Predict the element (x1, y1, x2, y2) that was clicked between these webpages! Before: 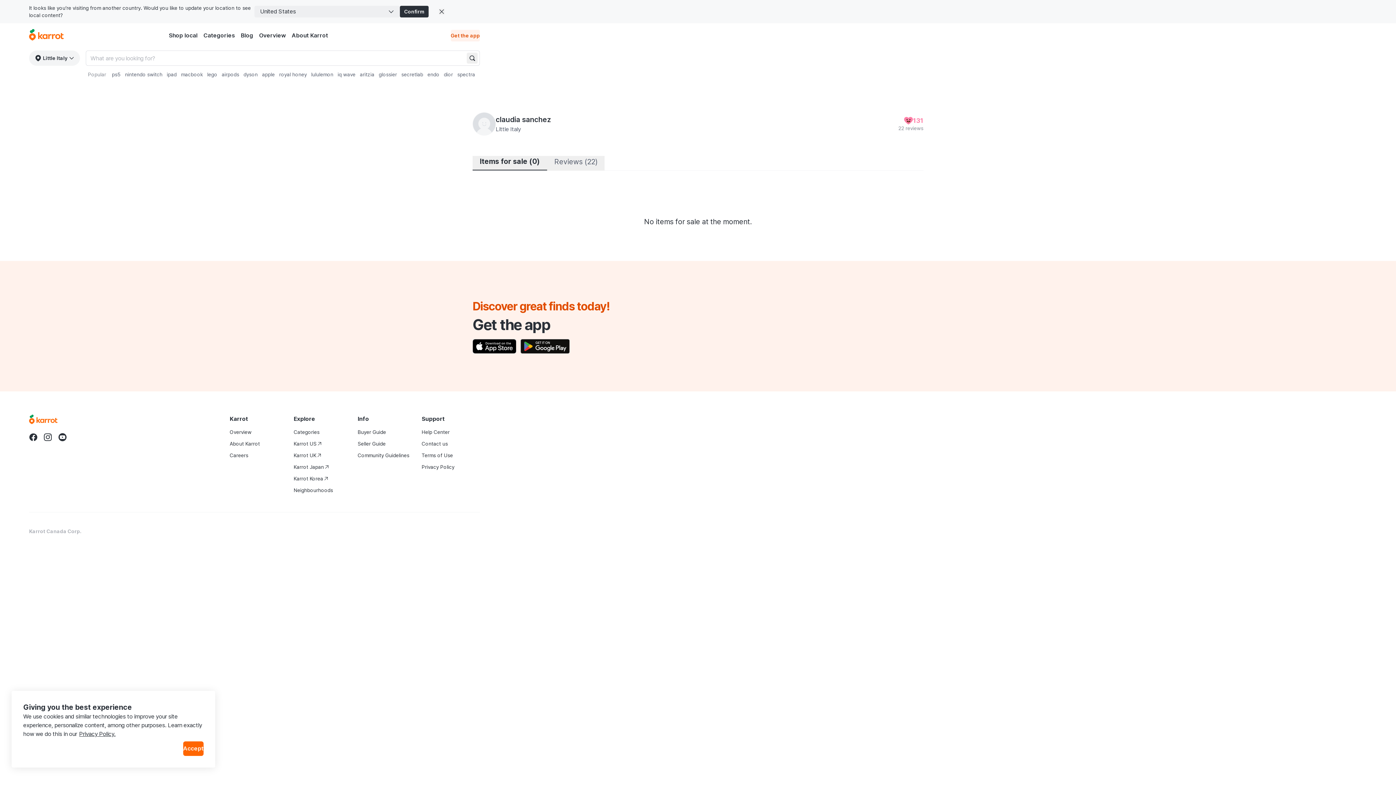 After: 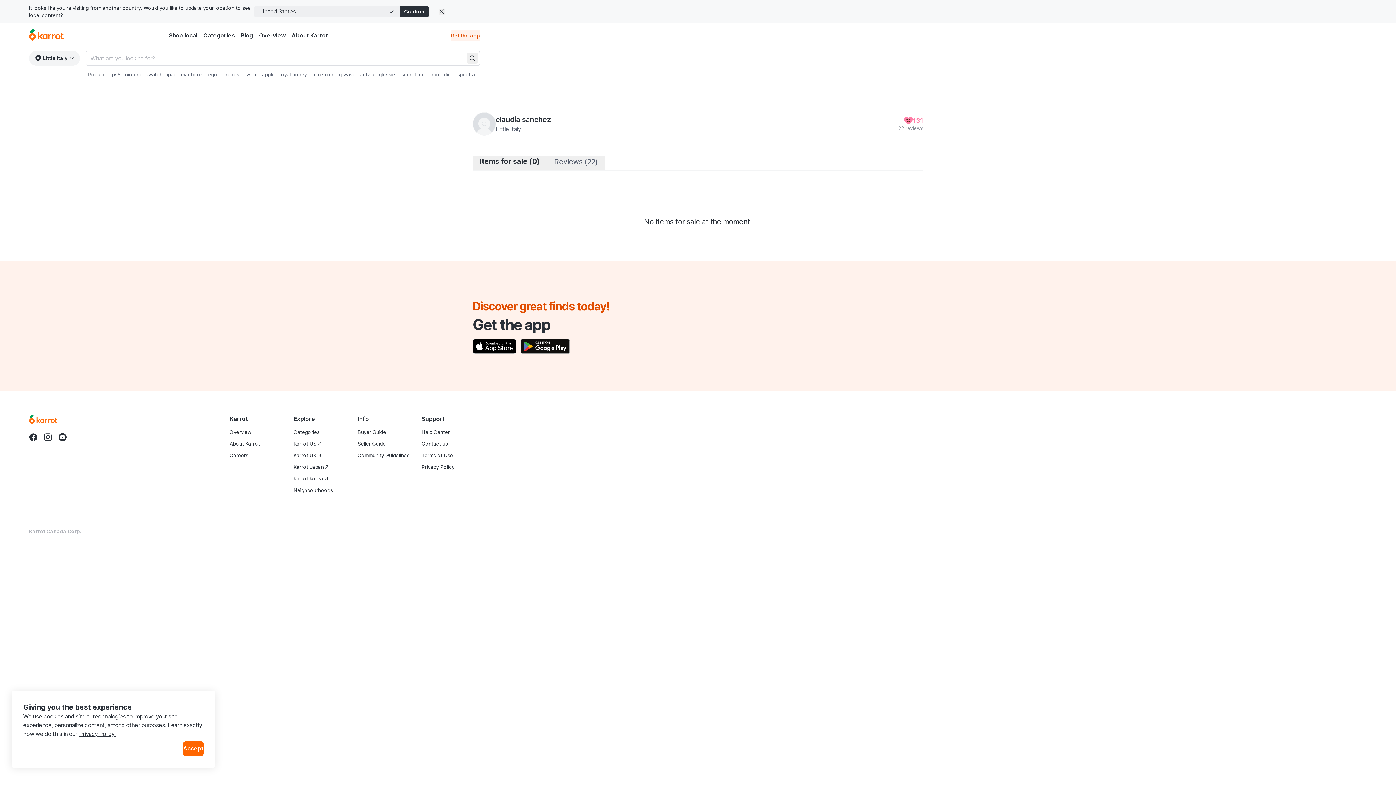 Action: label: Go to Karrot facebook bbox: (29, 433, 37, 441)